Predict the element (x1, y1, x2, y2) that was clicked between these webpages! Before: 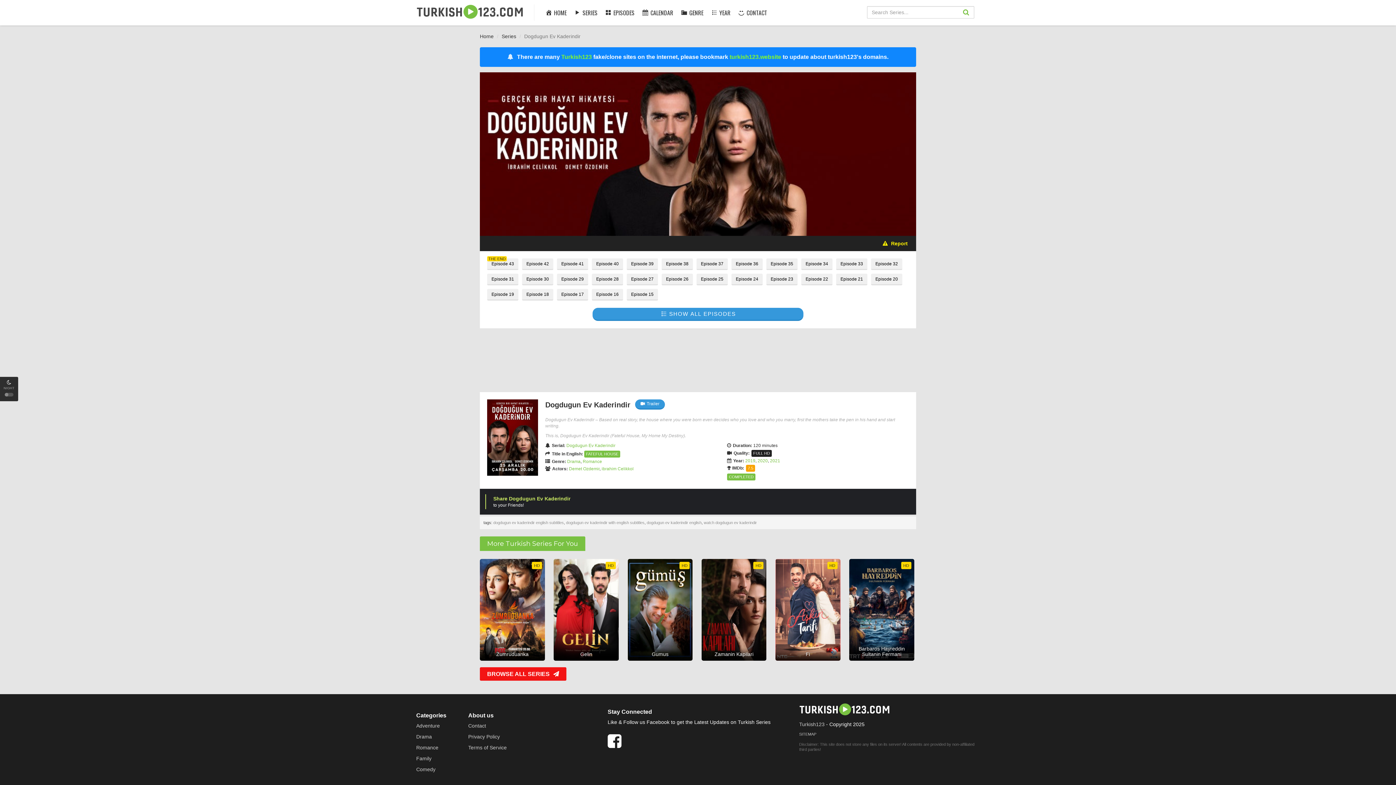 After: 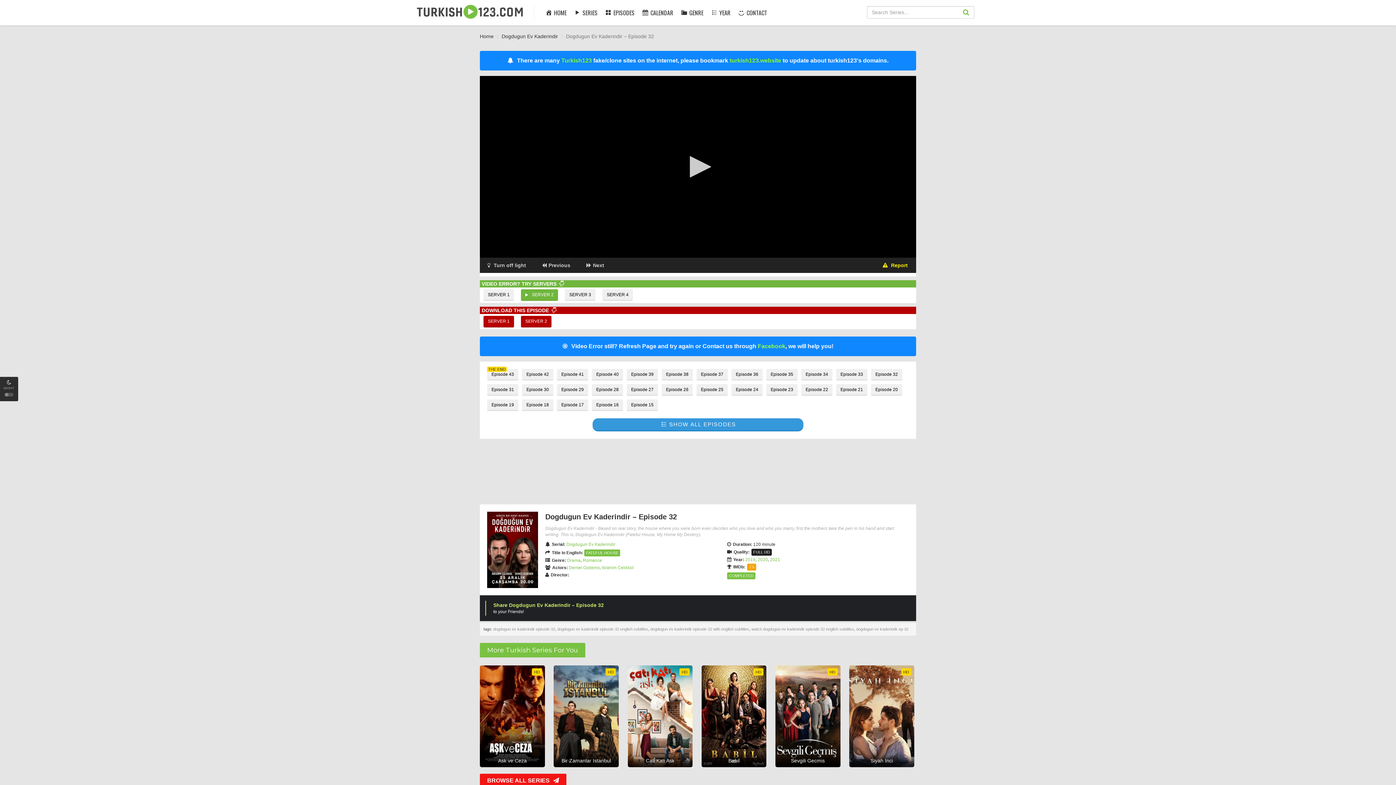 Action: bbox: (871, 258, 902, 270) label: Episode 32